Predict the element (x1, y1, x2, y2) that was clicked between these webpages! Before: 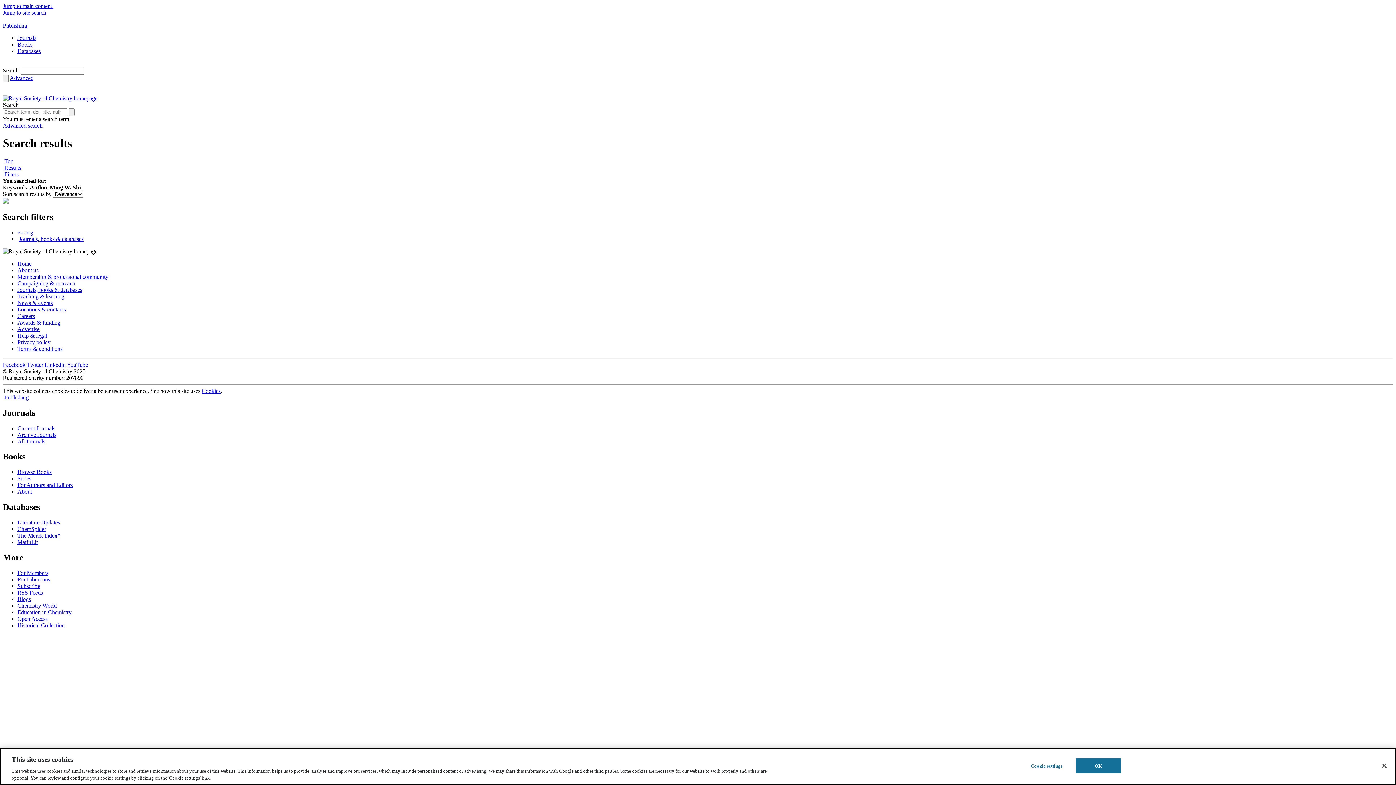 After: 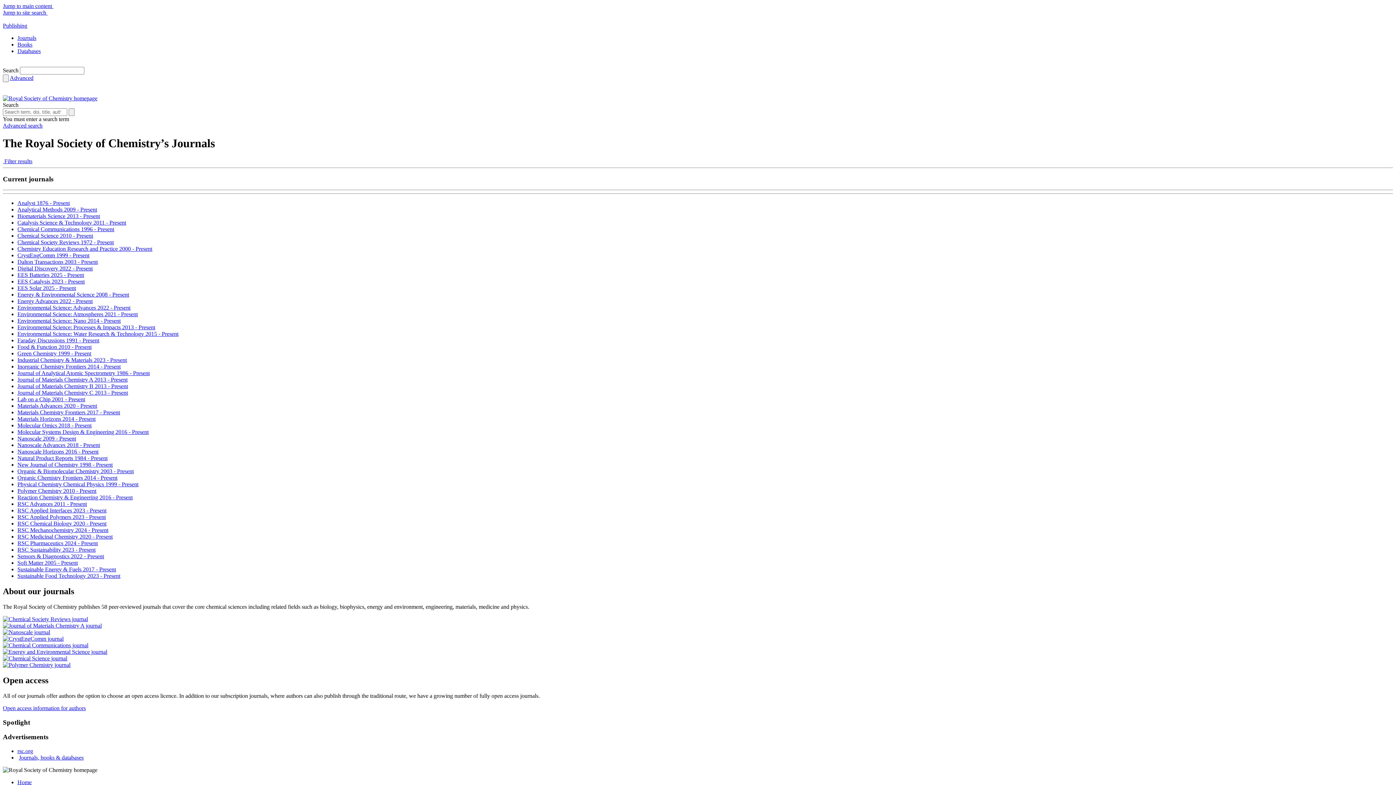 Action: bbox: (17, 425, 55, 431) label: Current Journals